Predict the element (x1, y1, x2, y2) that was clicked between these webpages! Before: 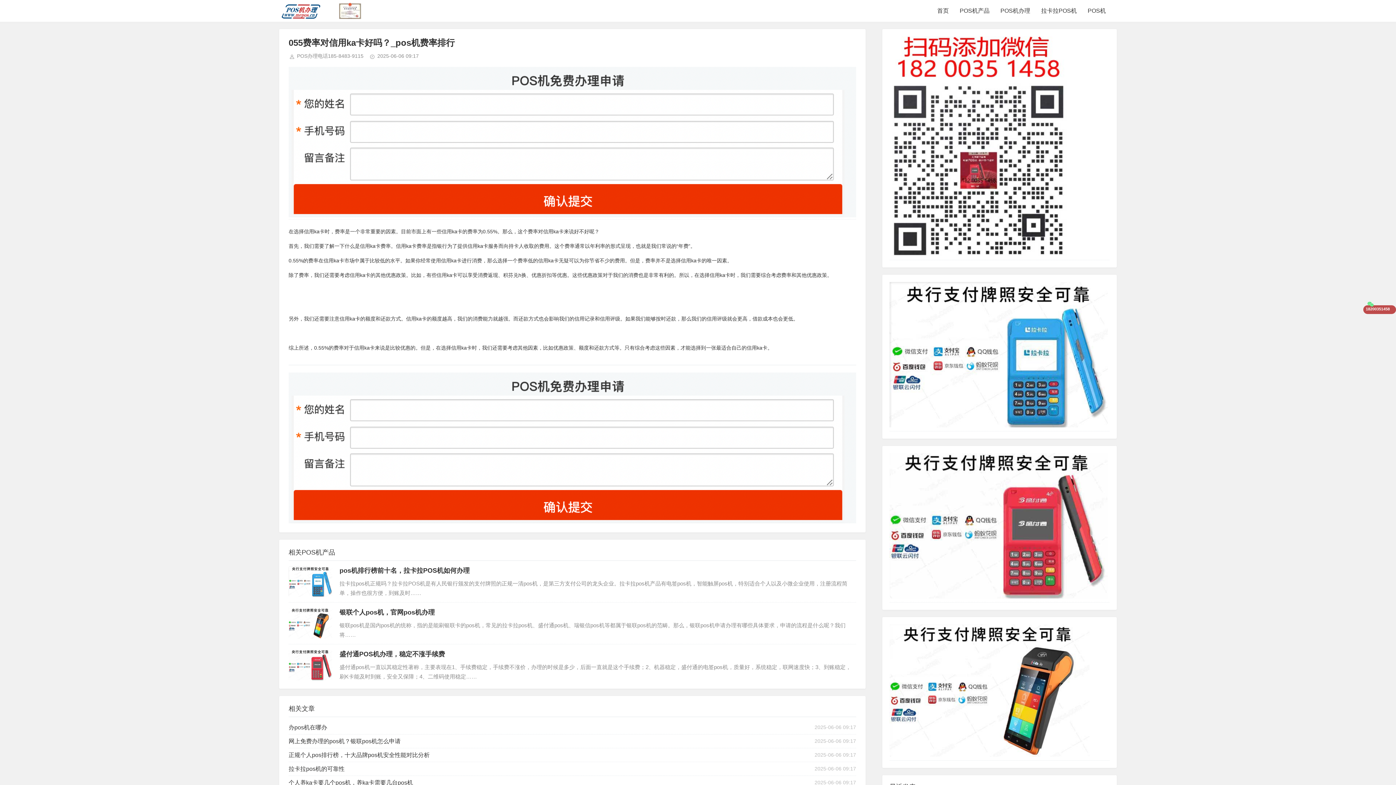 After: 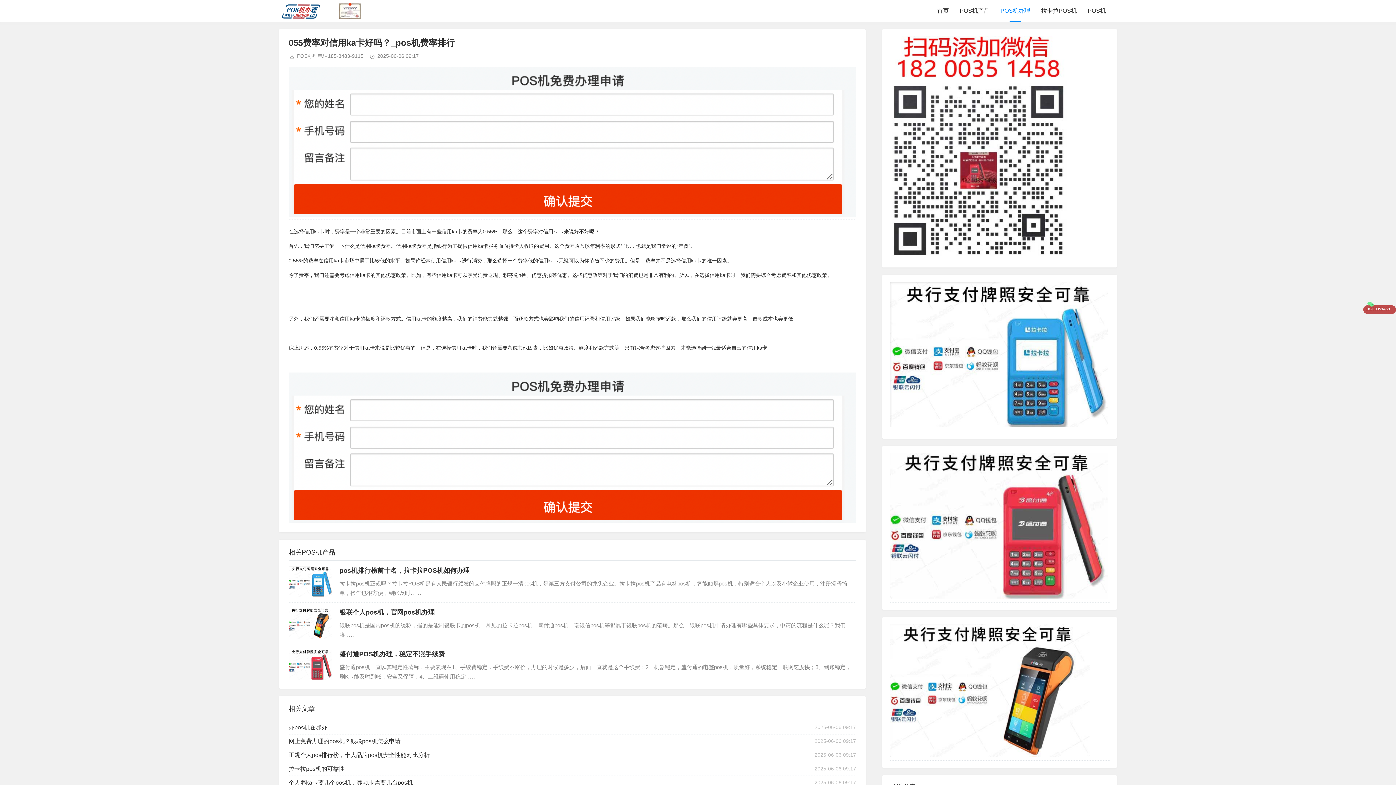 Action: bbox: (1000, 0, 1030, 21) label: POS机办理